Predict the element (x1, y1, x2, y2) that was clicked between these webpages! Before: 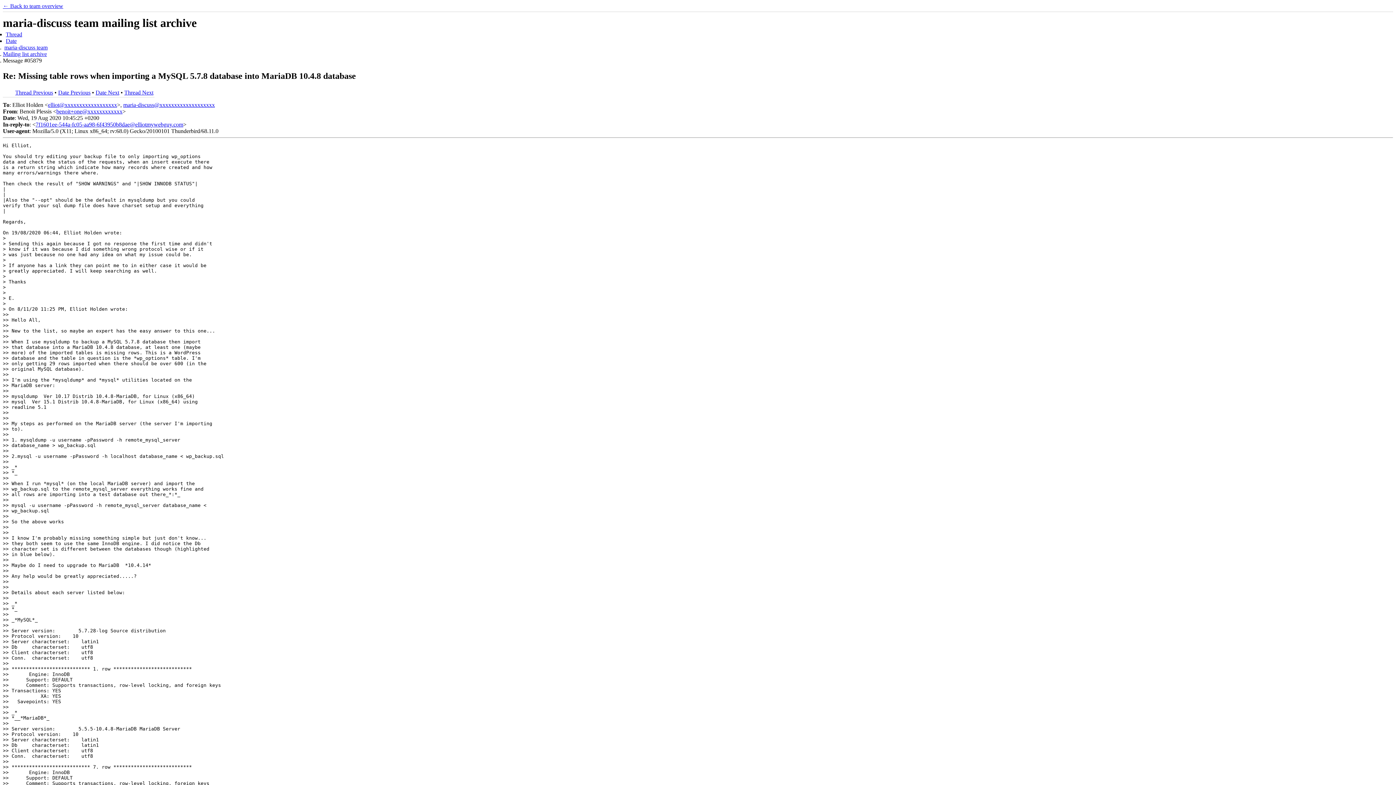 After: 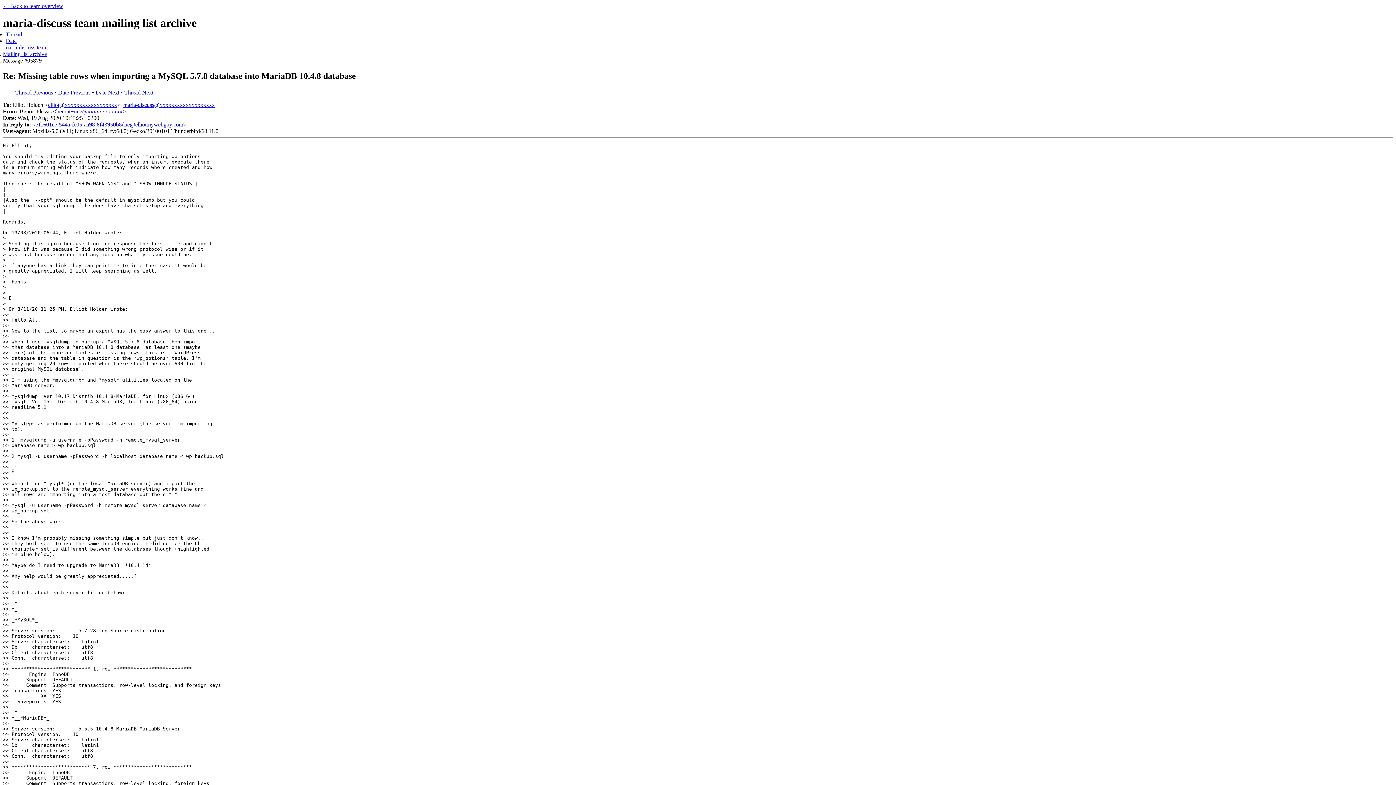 Action: label: benoit+one@xxxxxxxxxxxx bbox: (56, 108, 122, 114)